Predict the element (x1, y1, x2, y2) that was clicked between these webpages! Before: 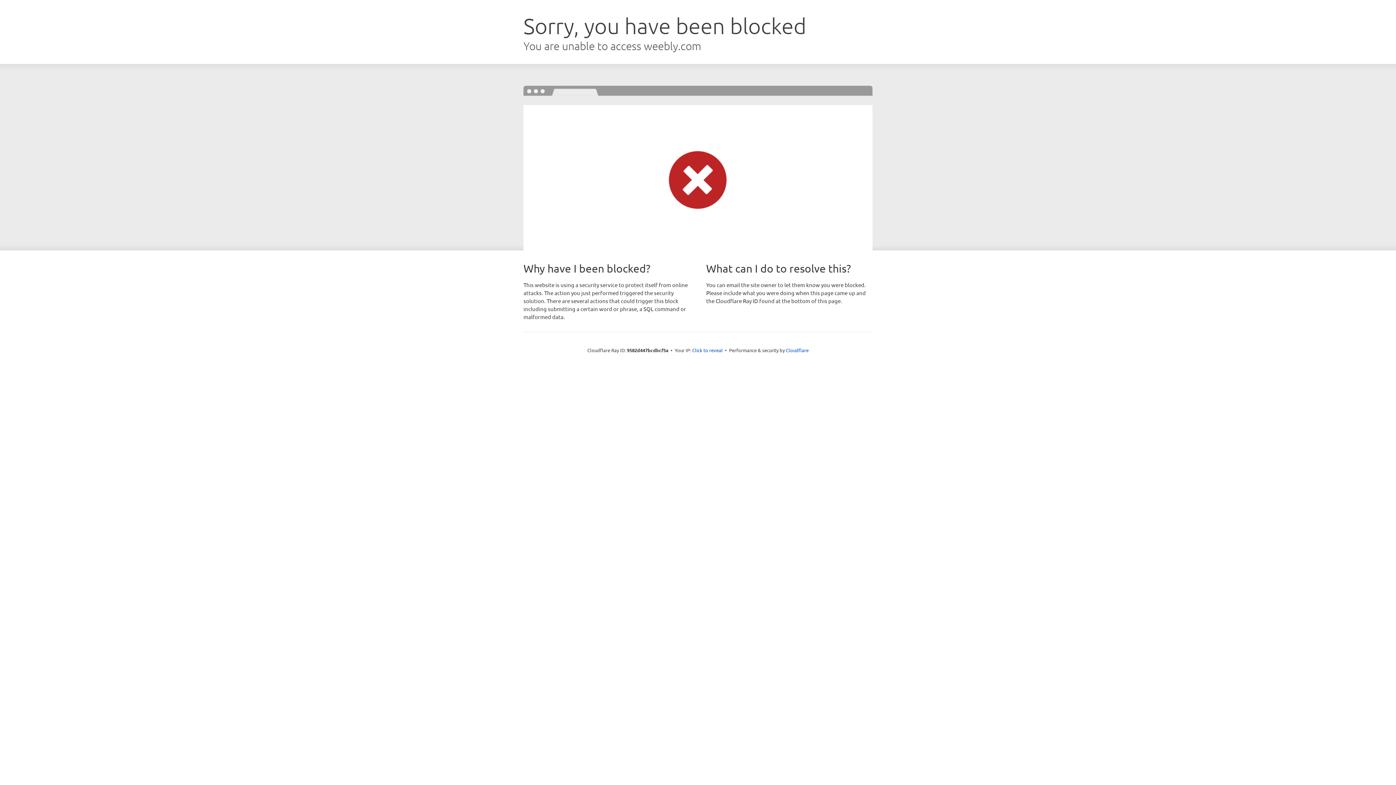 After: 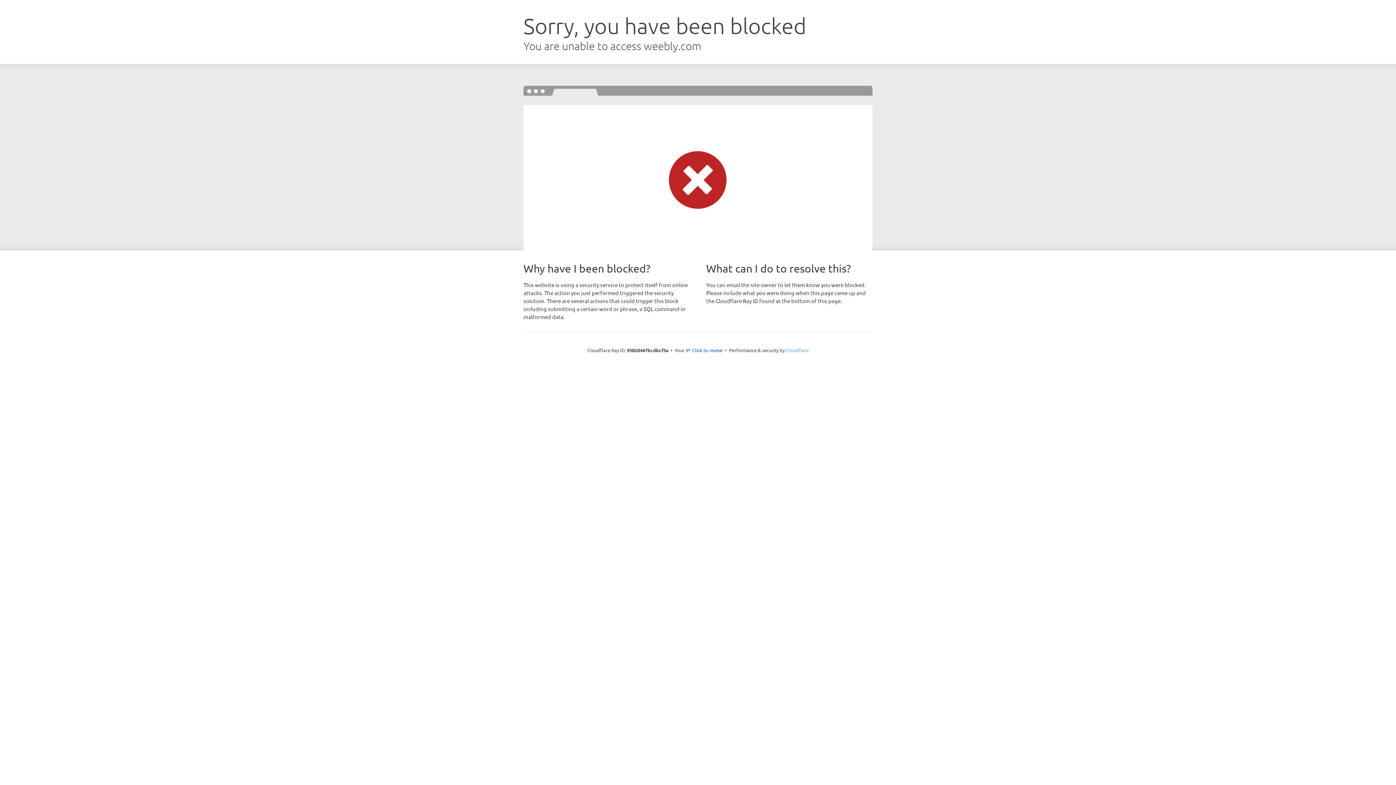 Action: bbox: (786, 347, 808, 353) label: Cloudflare